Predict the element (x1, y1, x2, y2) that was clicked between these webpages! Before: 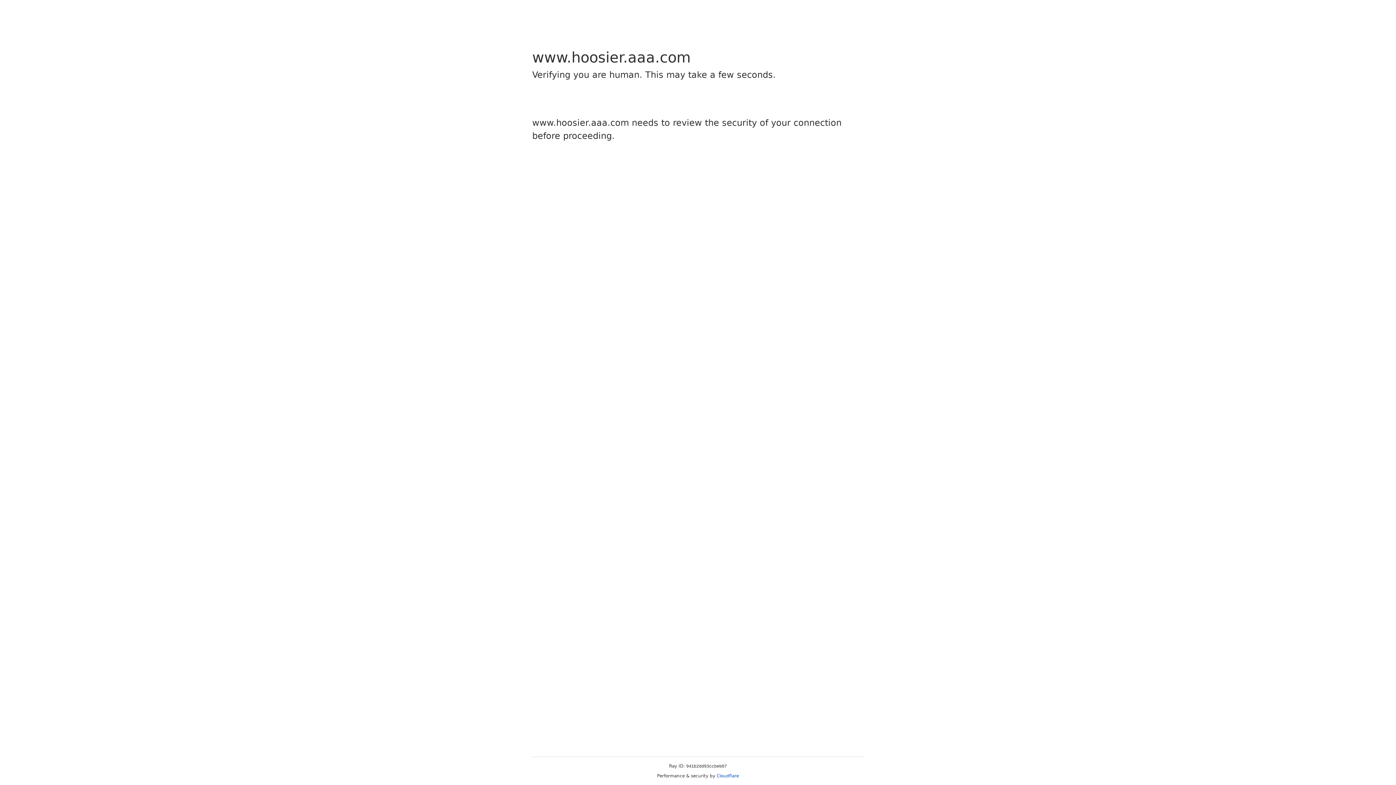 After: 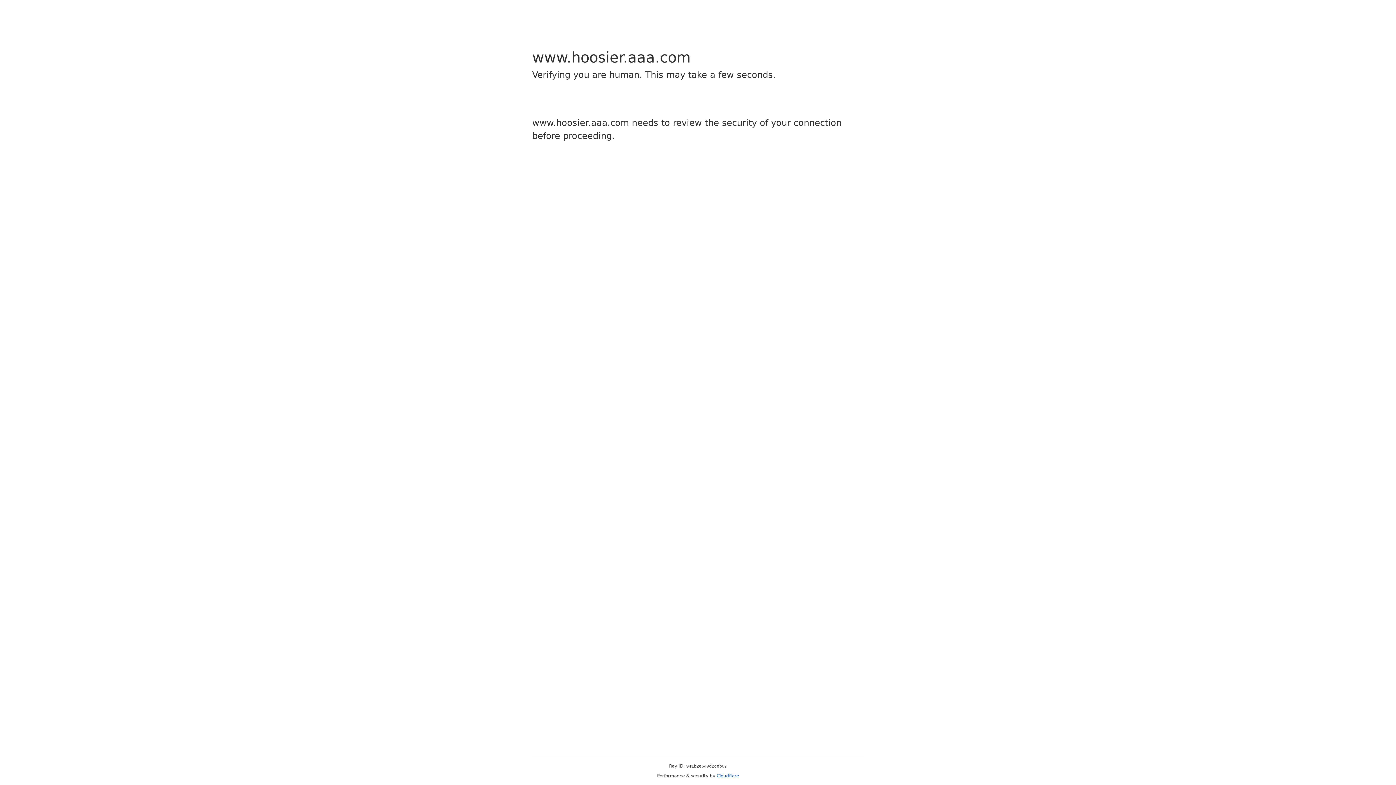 Action: bbox: (716, 773, 739, 778) label: Cloudflare